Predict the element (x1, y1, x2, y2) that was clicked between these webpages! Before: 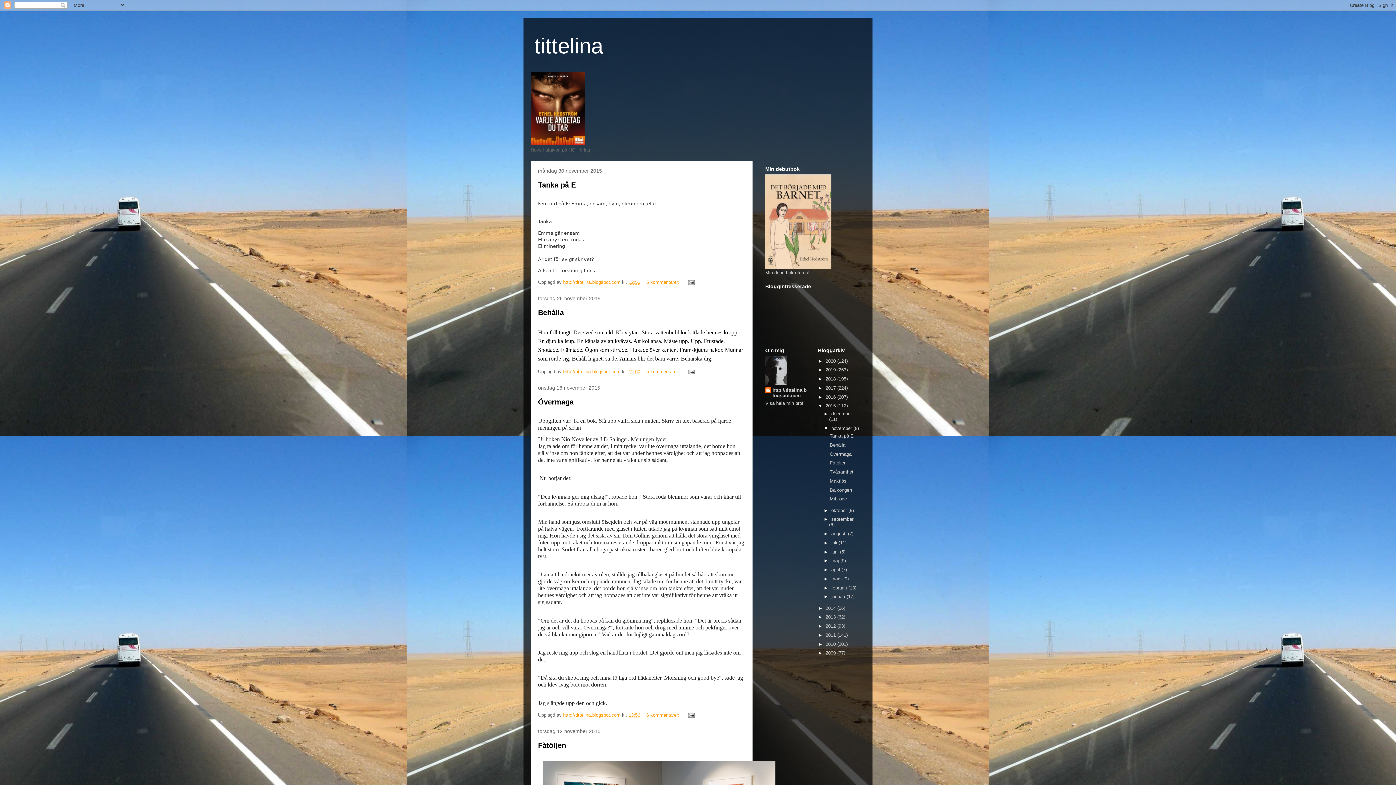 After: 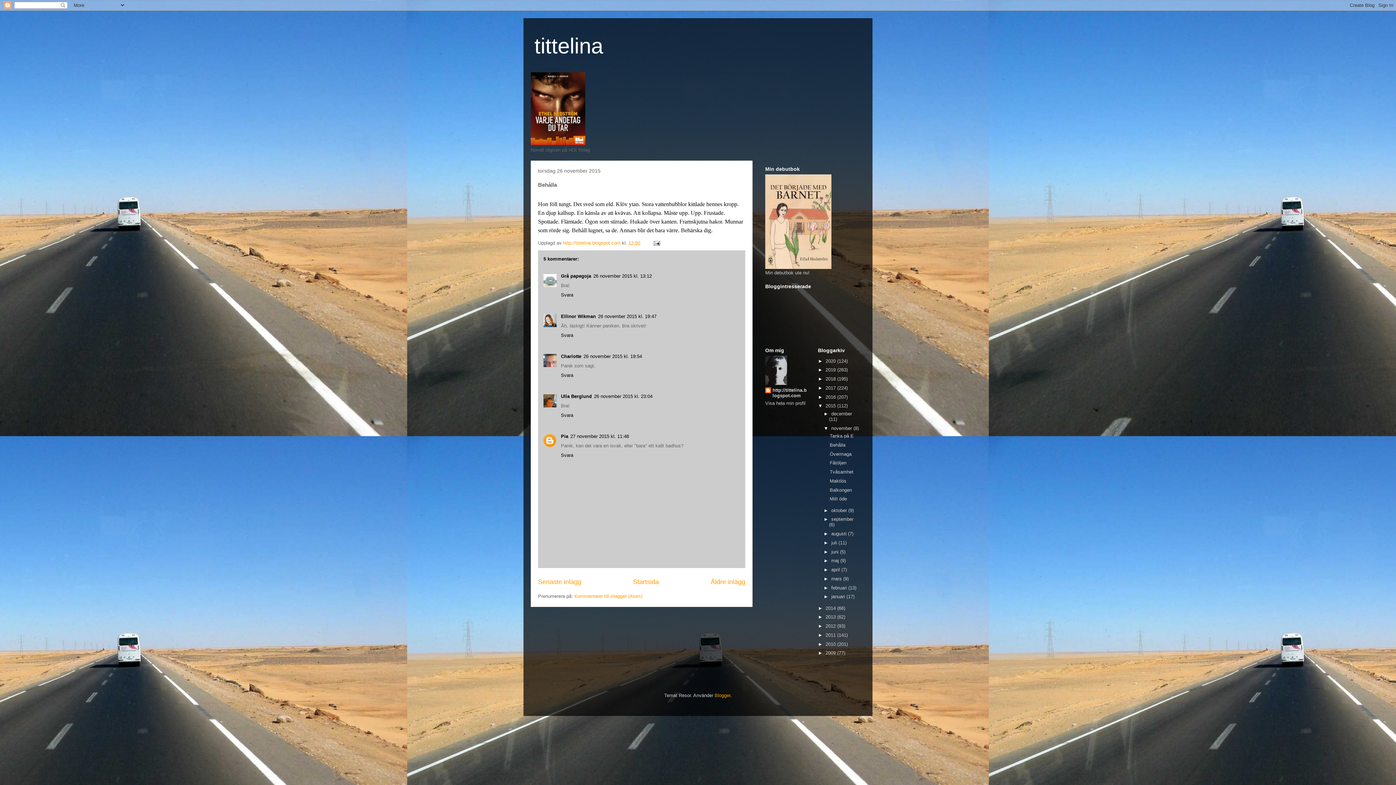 Action: label: Behålla bbox: (829, 442, 845, 447)